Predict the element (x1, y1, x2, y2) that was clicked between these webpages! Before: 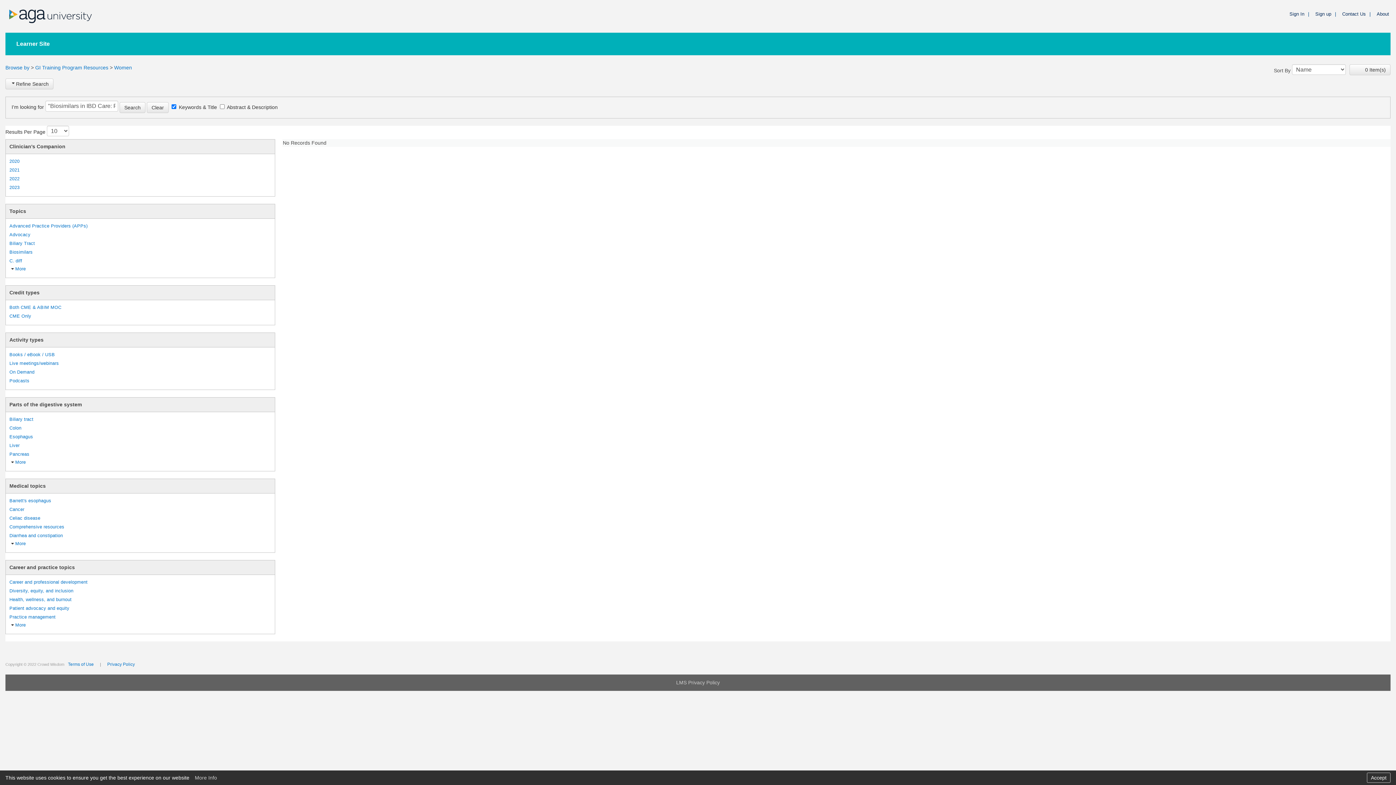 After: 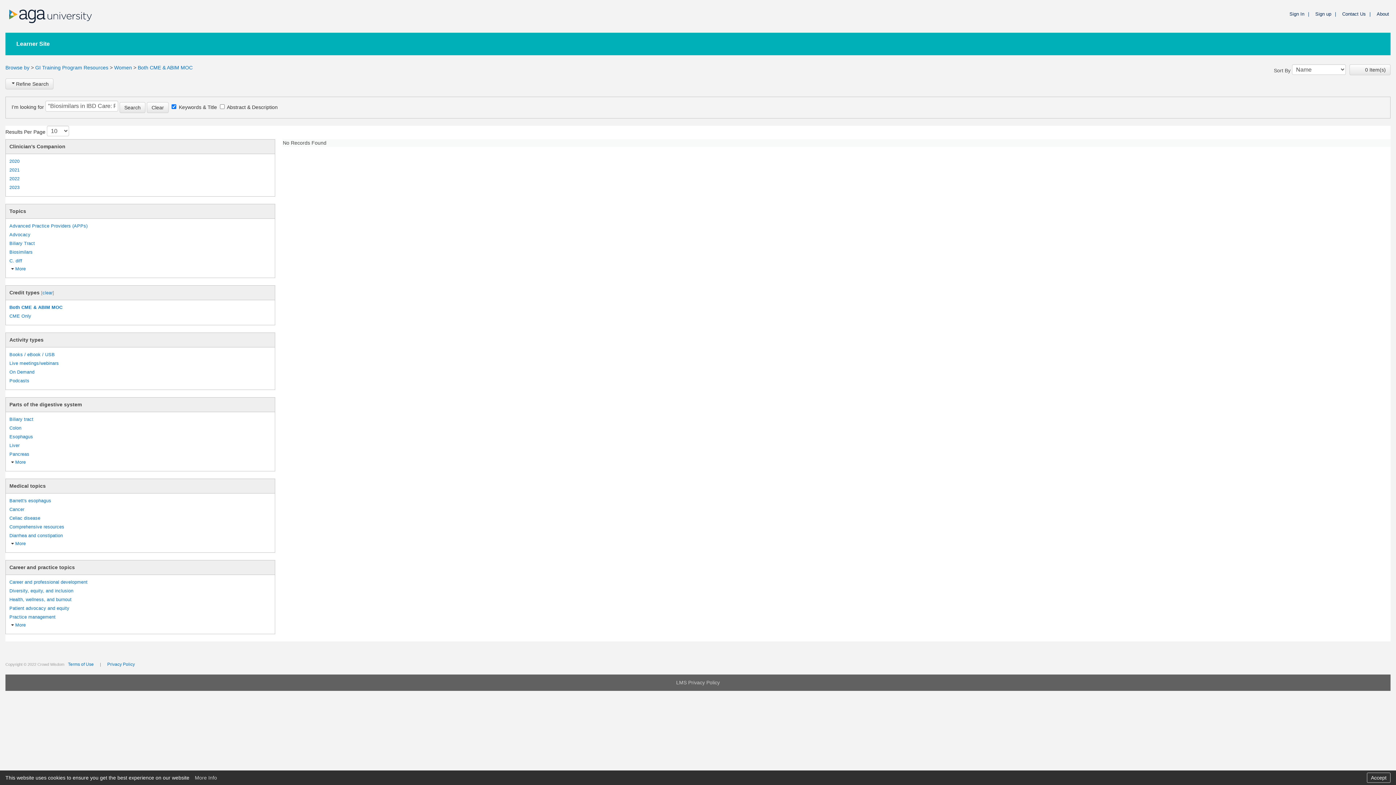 Action: label: Both CME & ABIM MOC bbox: (9, 304, 61, 310)